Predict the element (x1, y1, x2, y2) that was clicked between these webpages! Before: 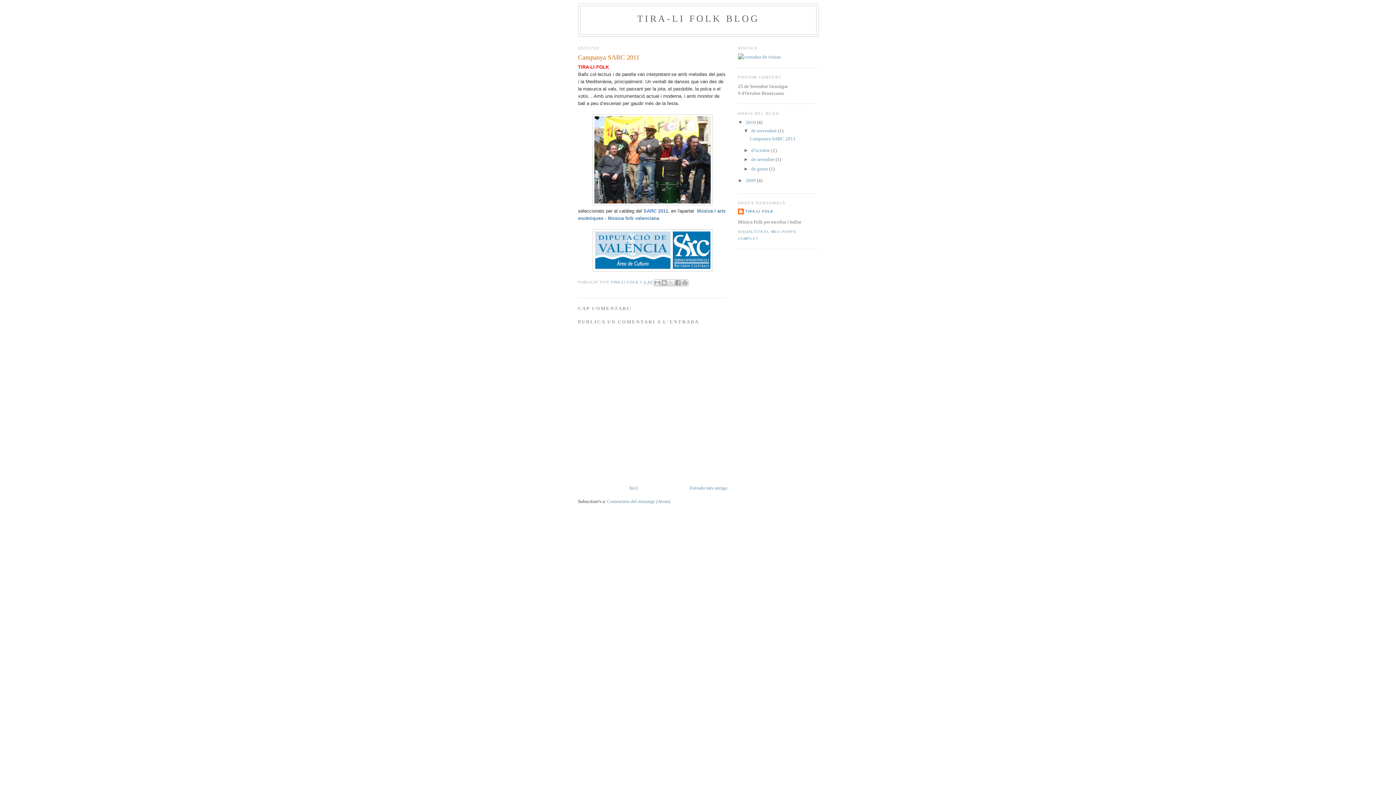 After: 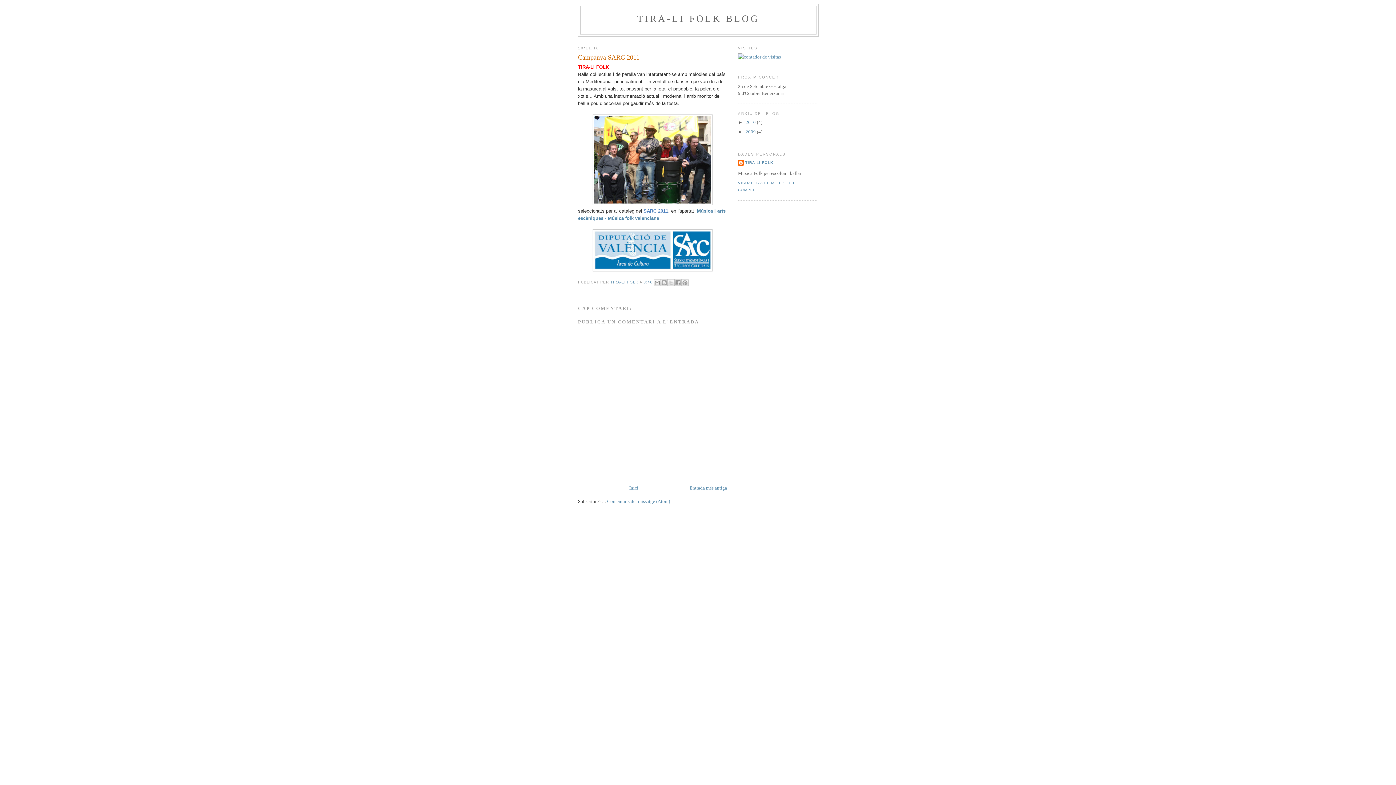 Action: label: ▼   bbox: (738, 119, 745, 125)